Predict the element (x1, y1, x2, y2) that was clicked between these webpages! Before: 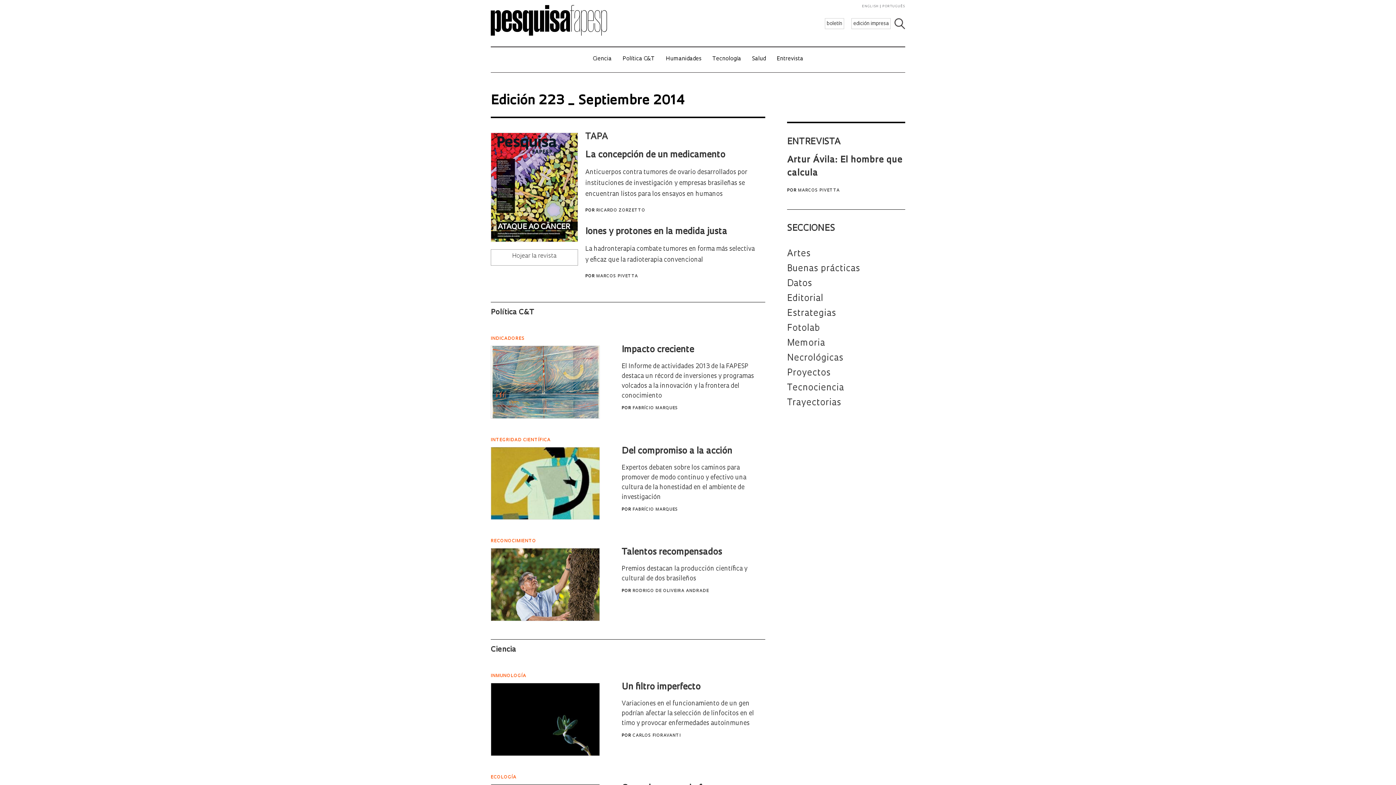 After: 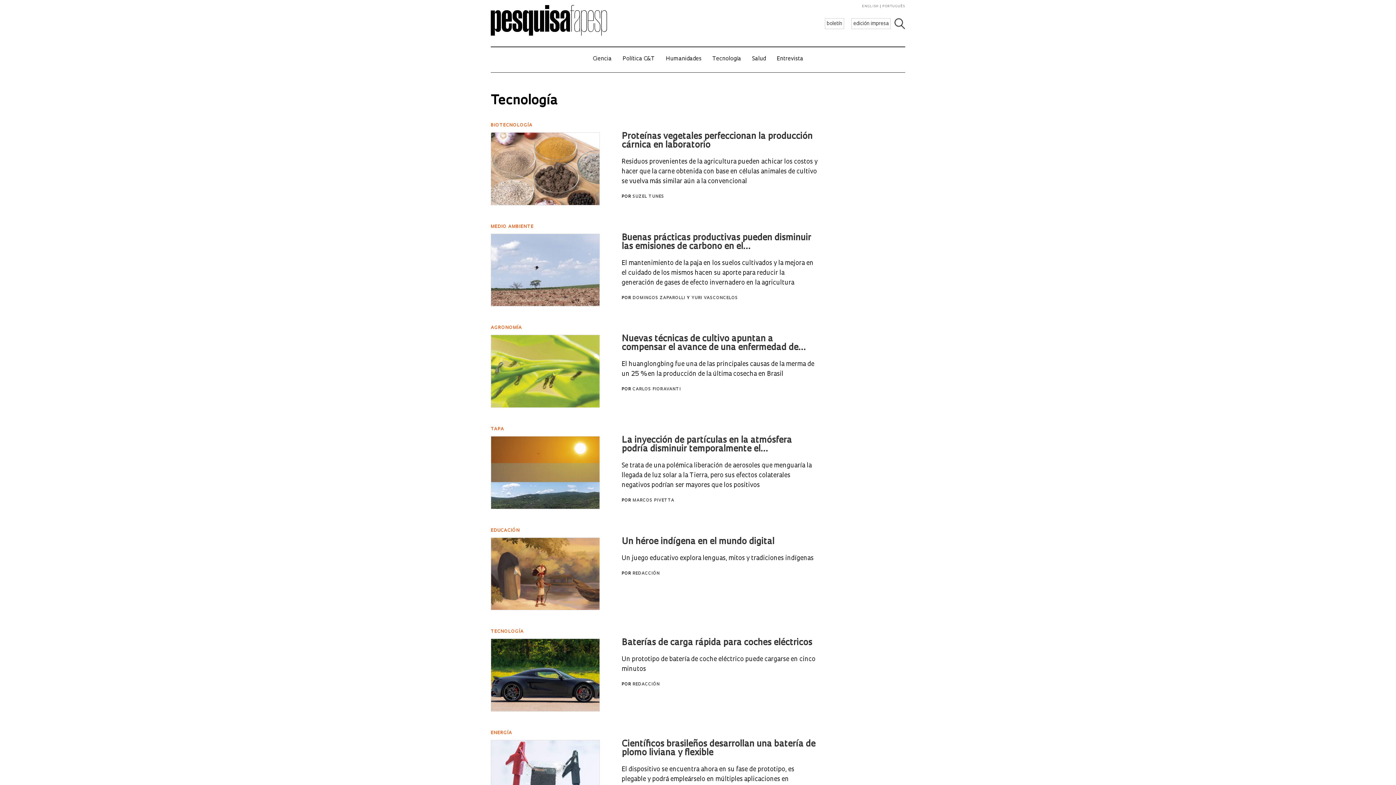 Action: bbox: (712, 56, 741, 61) label: Tecnología